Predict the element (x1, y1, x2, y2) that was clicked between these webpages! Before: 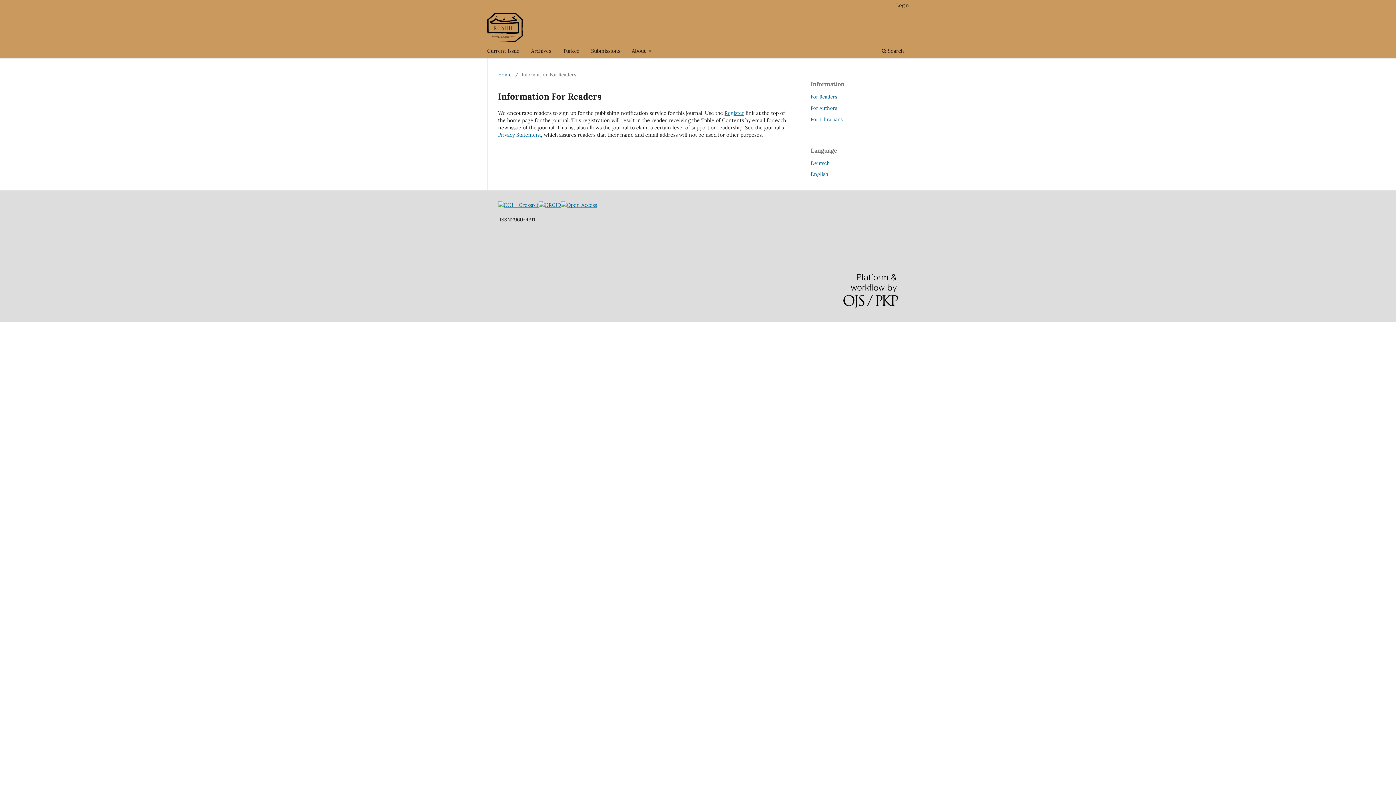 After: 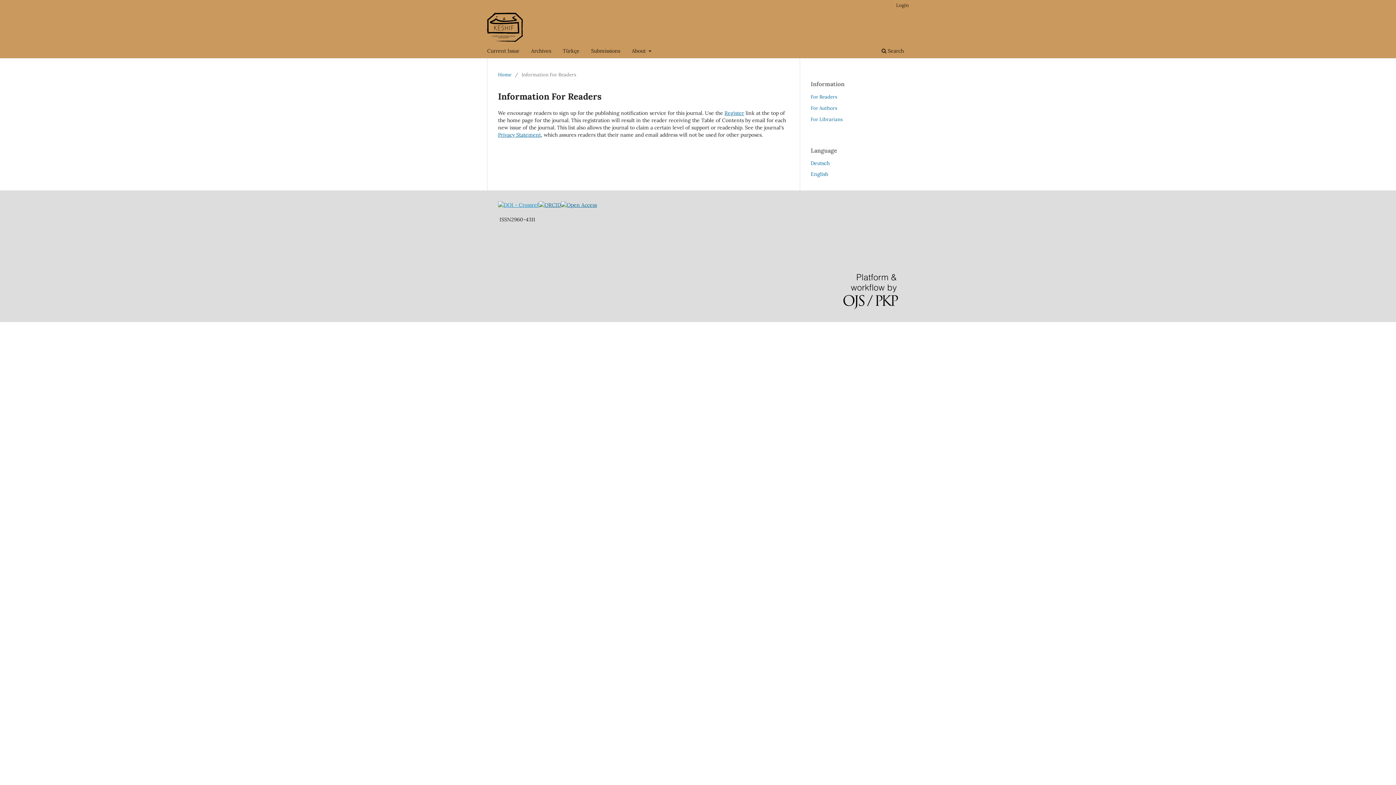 Action: bbox: (498, 201, 538, 208)